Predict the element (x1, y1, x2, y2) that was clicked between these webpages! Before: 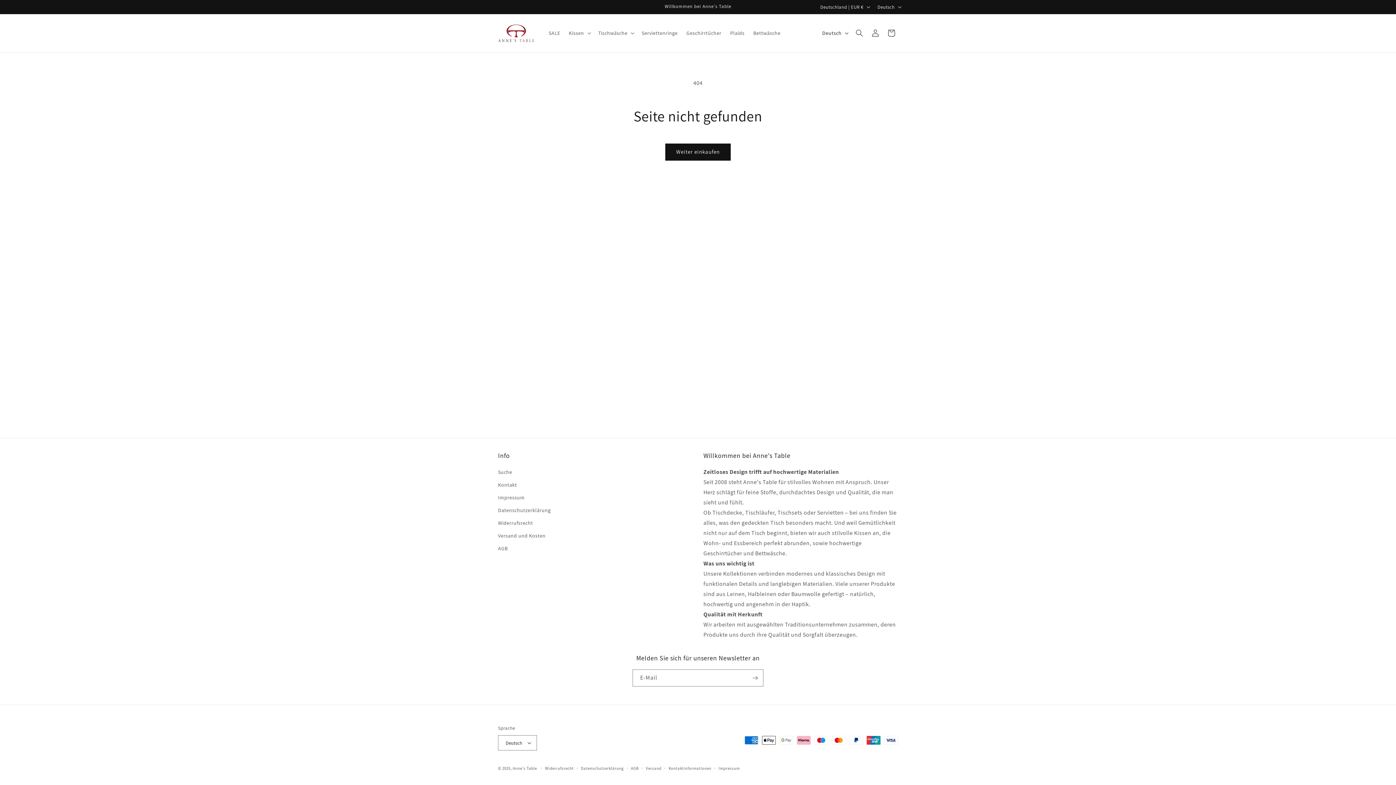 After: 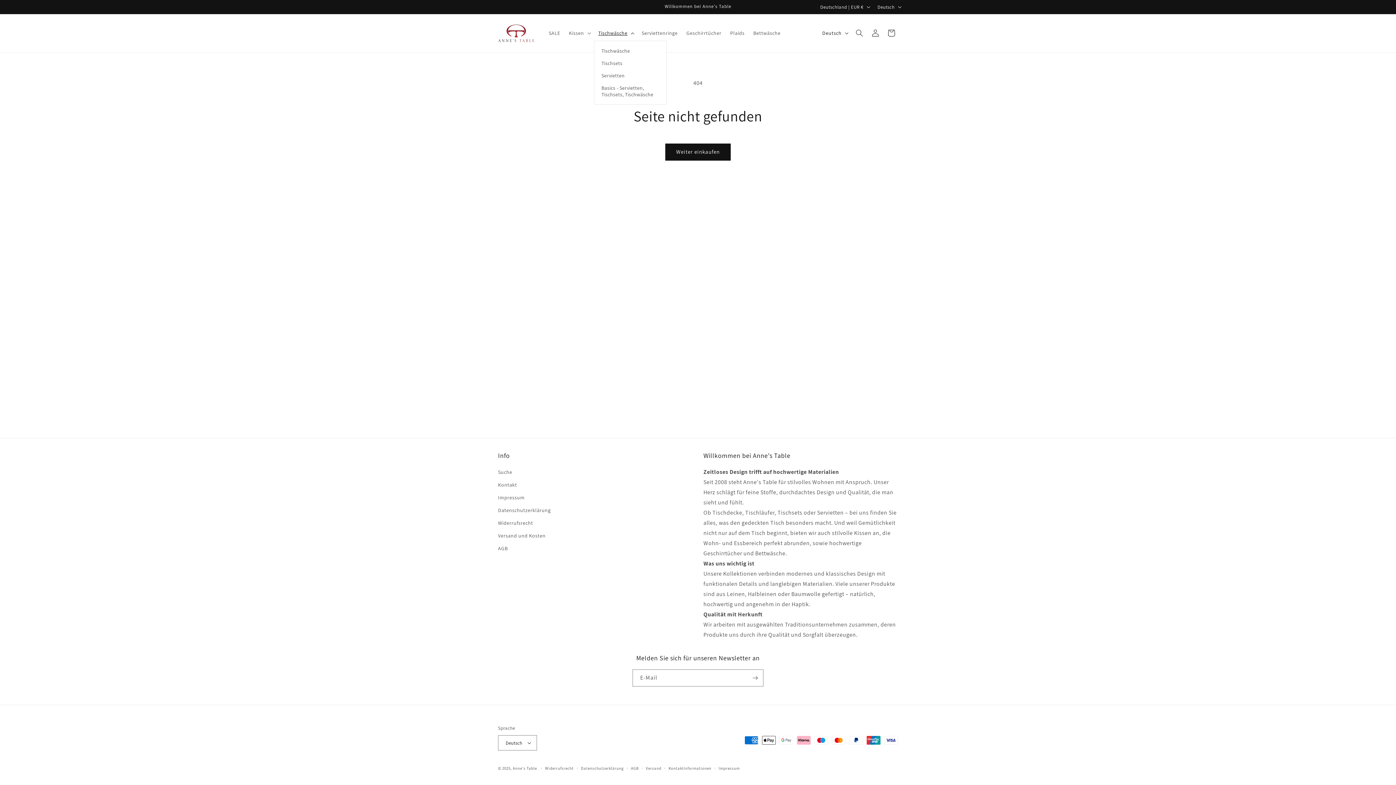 Action: label: Tischwäsche bbox: (594, 25, 637, 40)